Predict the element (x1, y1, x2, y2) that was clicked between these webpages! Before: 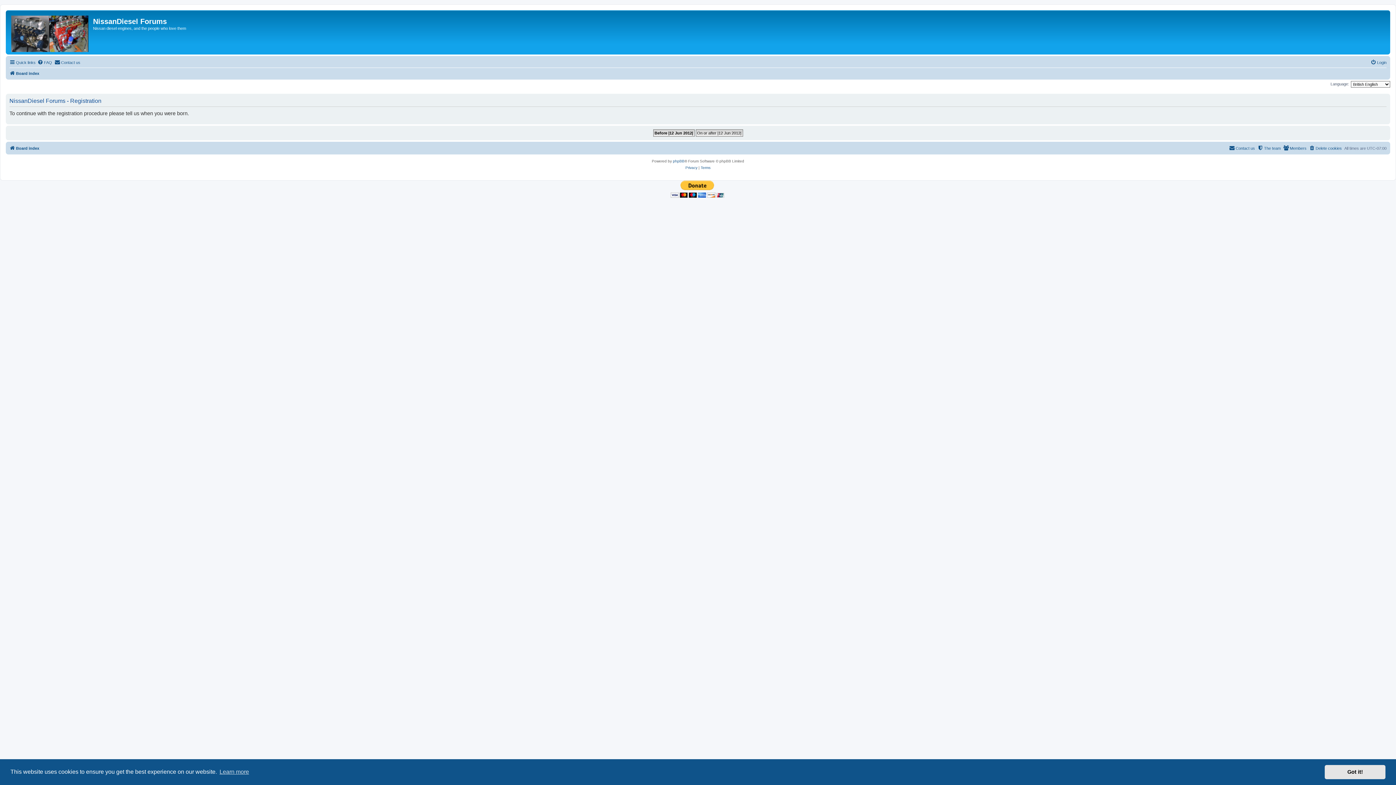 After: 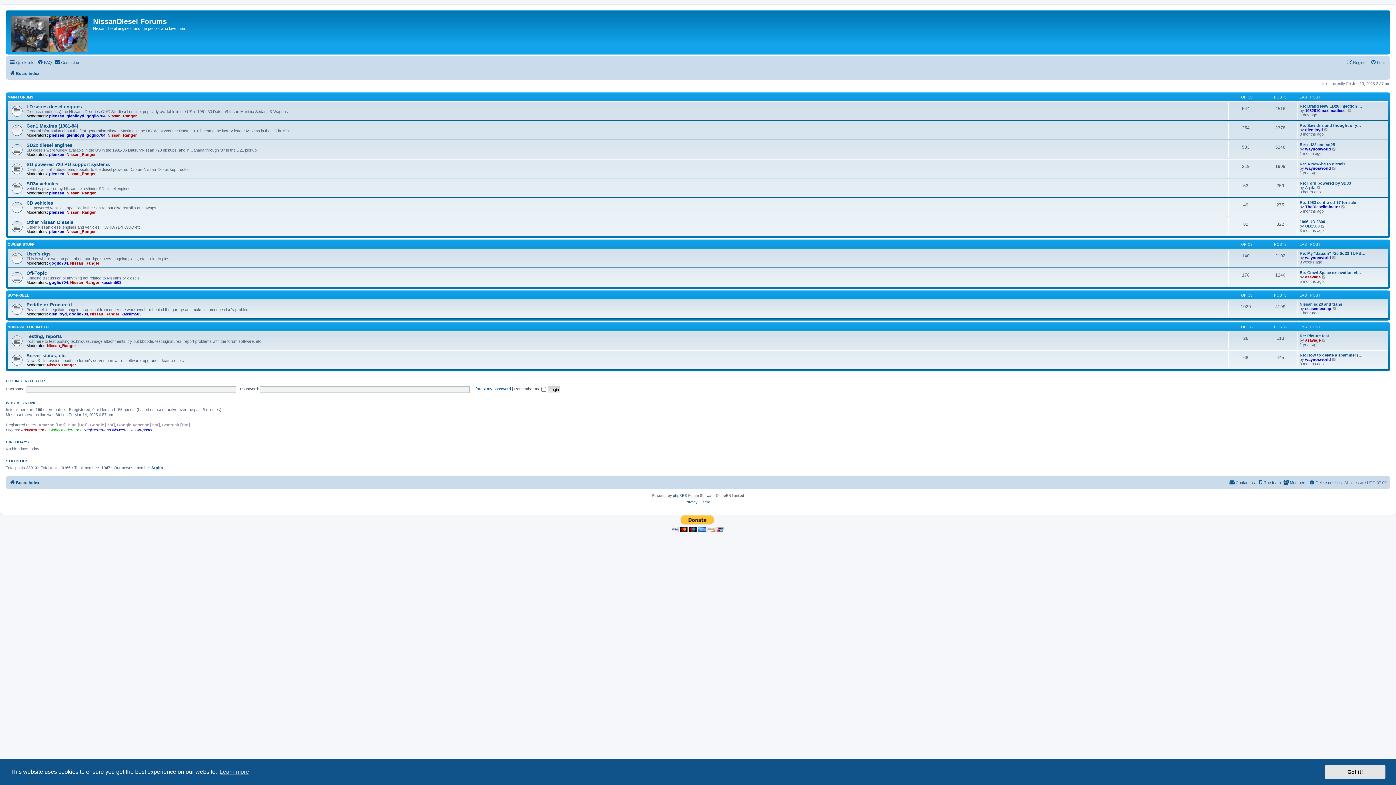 Action: bbox: (7, 12, 93, 52)